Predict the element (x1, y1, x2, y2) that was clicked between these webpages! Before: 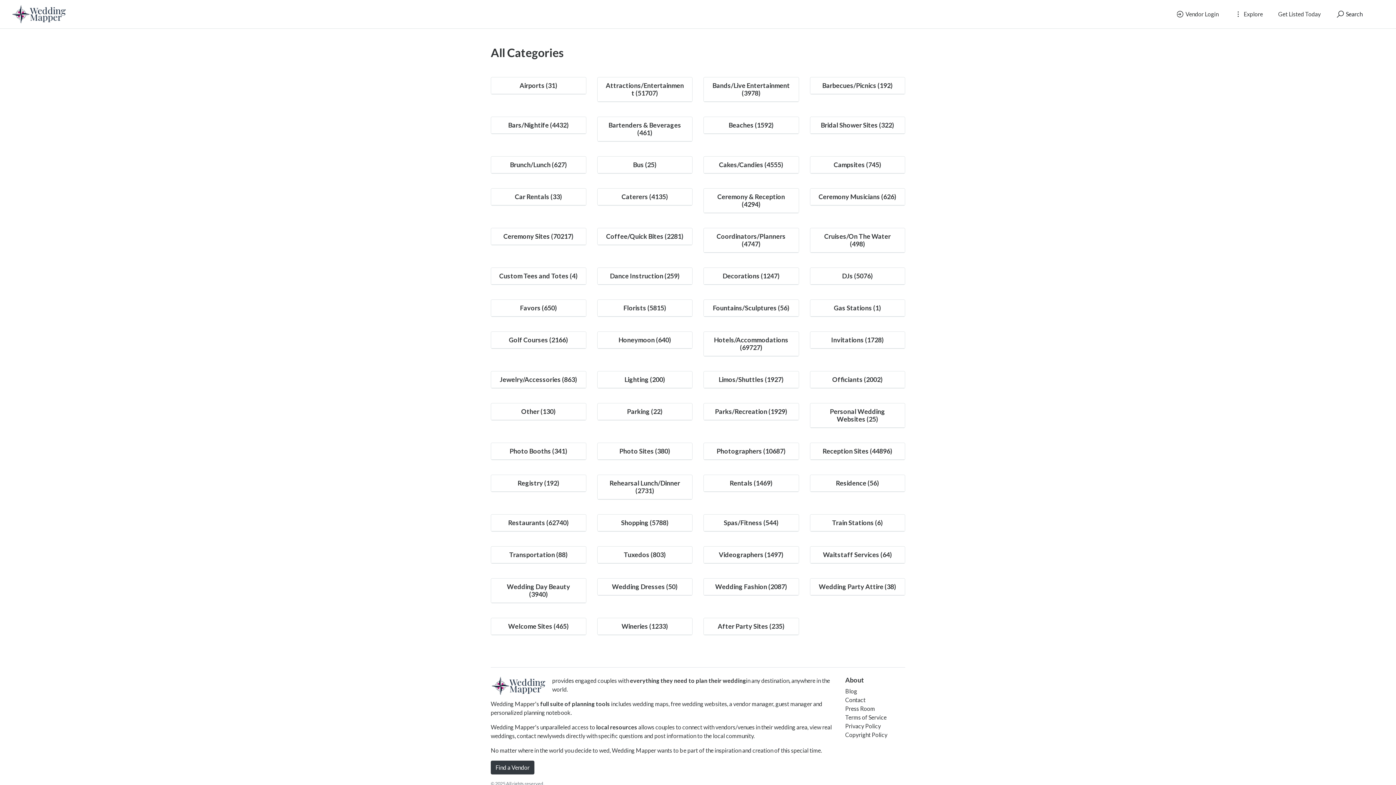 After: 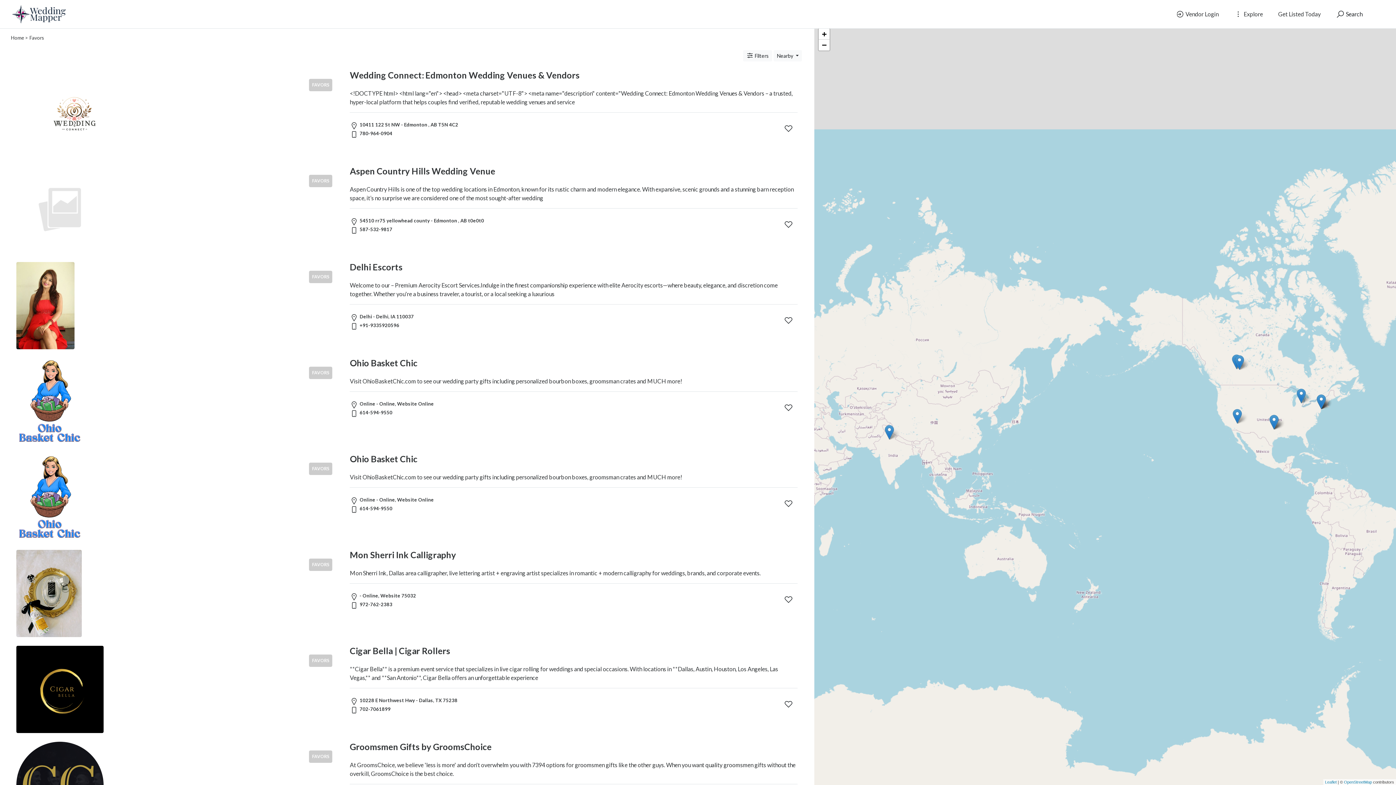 Action: label: Favors (650) bbox: (520, 304, 557, 312)